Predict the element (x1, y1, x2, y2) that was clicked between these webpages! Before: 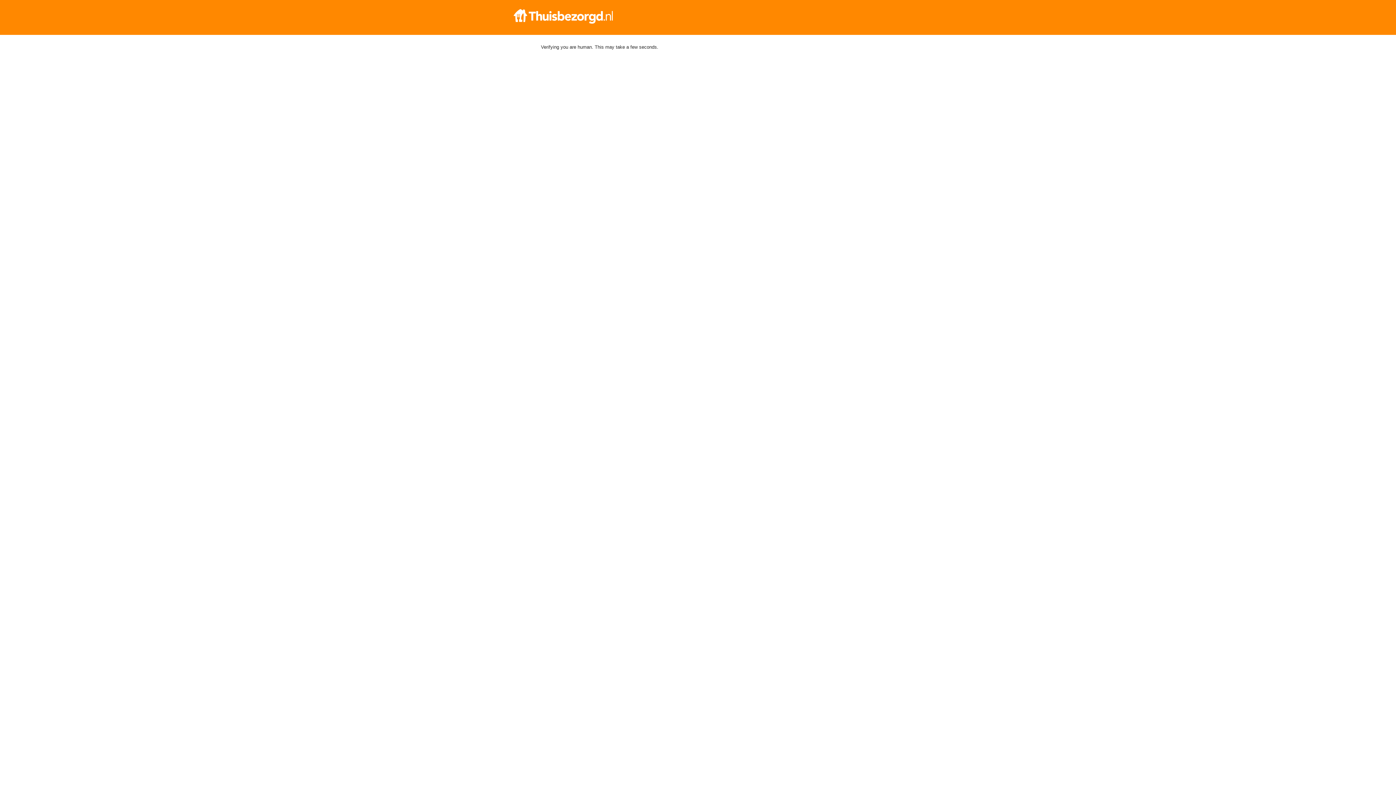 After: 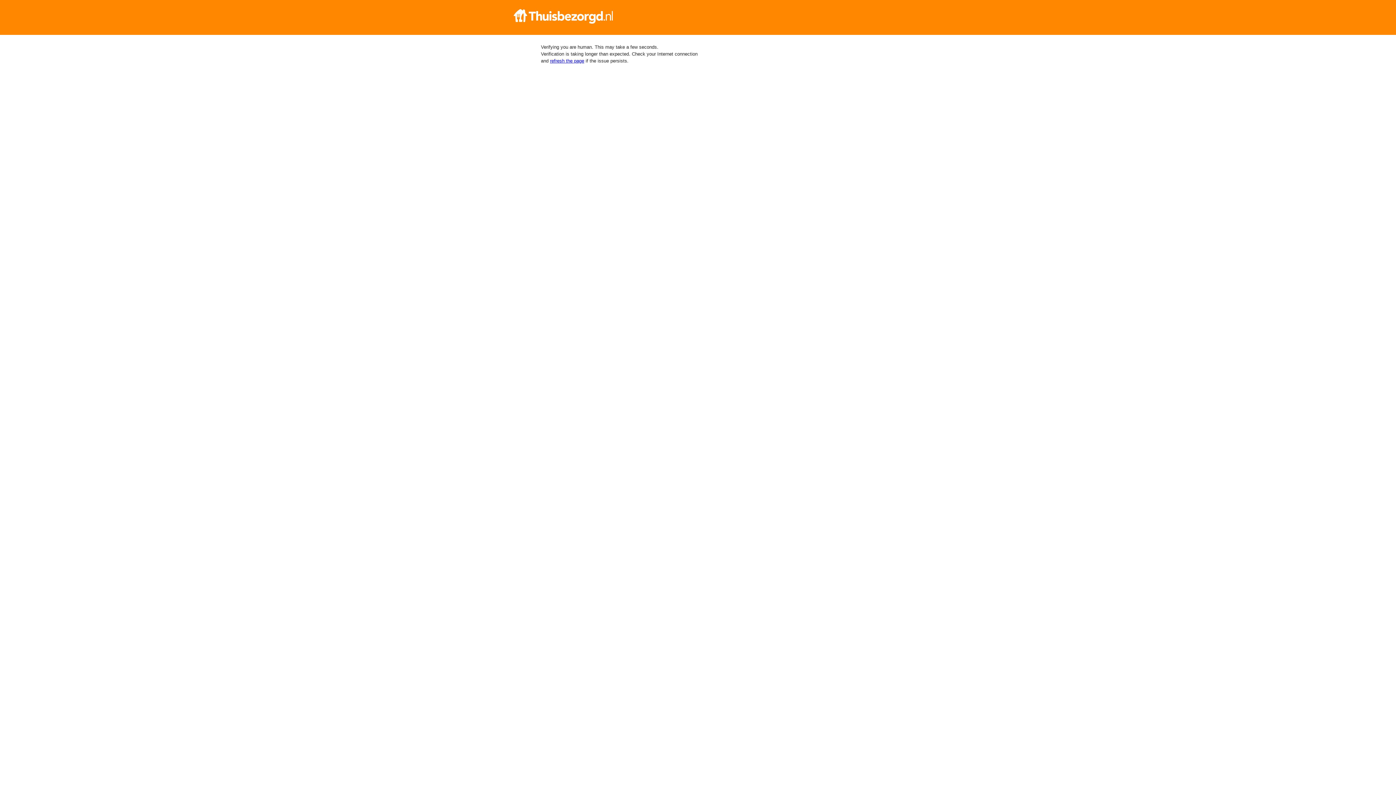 Action: bbox: (512, 9, 884, 23)